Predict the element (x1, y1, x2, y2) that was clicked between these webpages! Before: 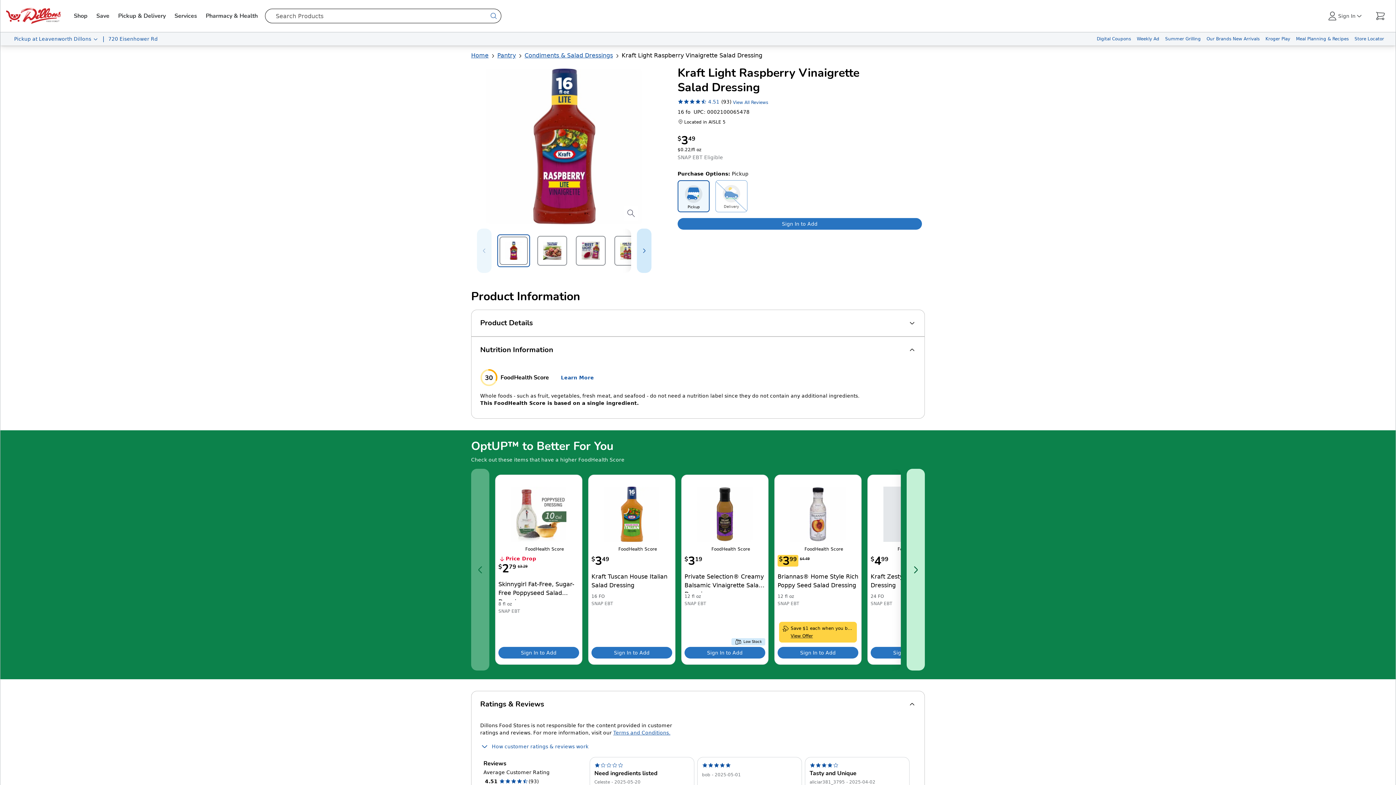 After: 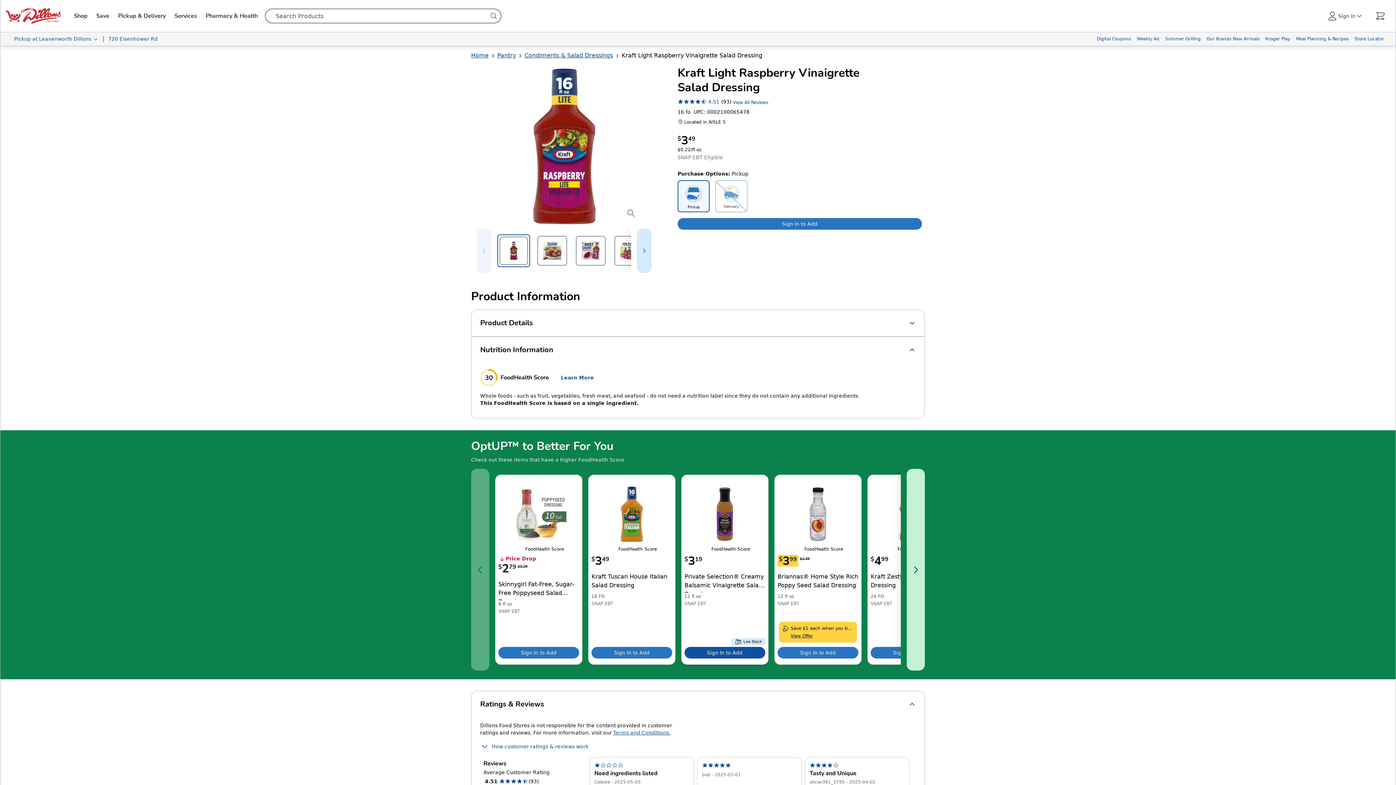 Action: label: Sign in to add Private Selection® Creamy Balsamic Vinaigrette Salad Dressing to your cart bbox: (684, 647, 765, 658)